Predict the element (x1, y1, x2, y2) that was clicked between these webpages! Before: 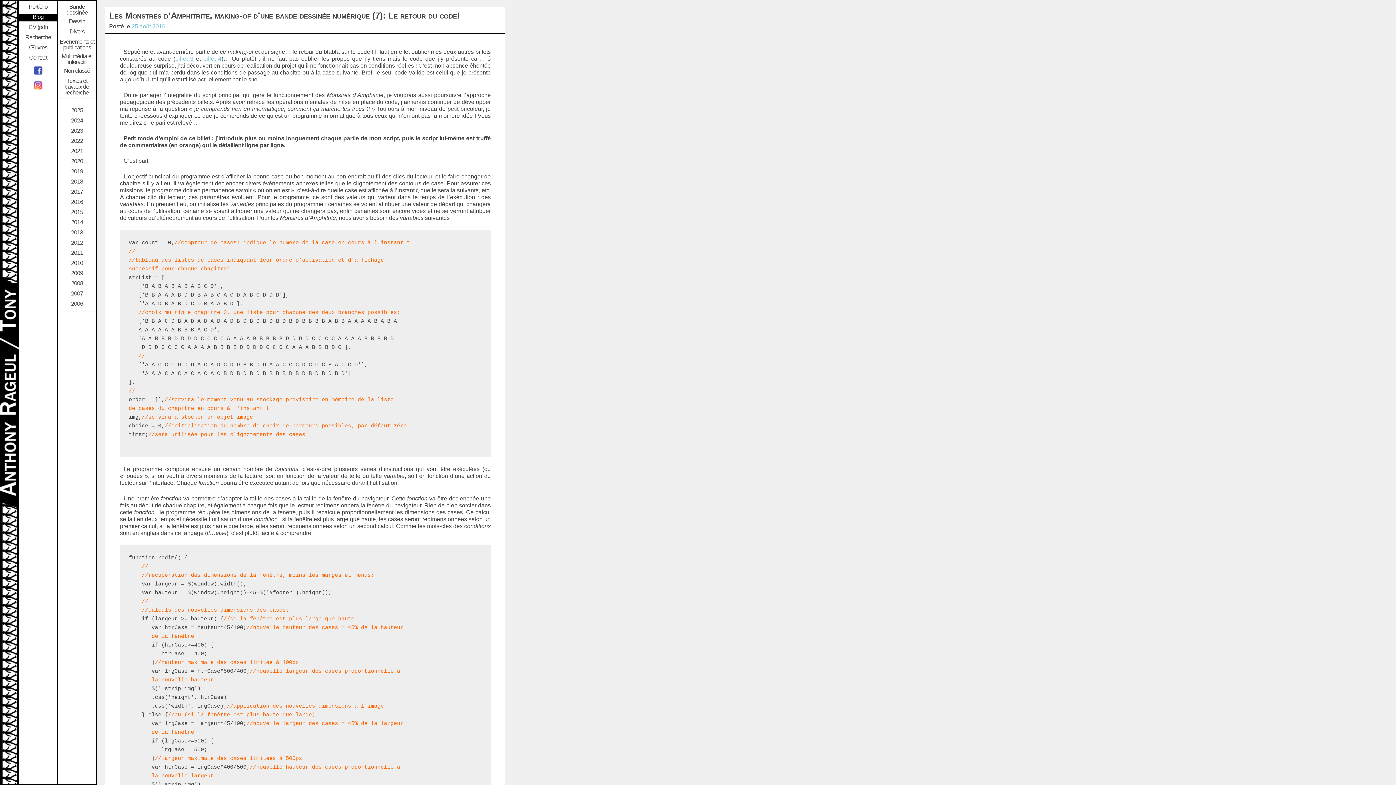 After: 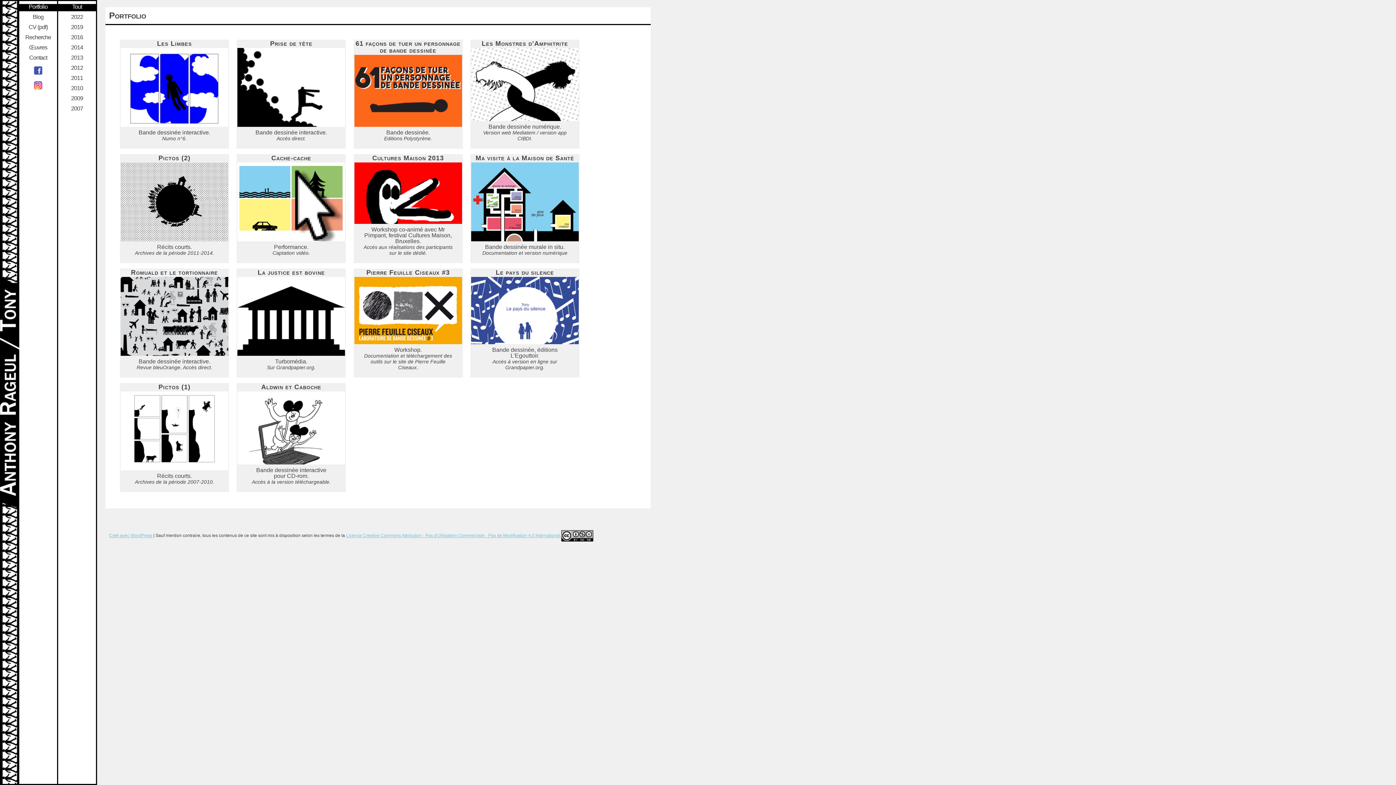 Action: bbox: (19, 4, 57, 11) label: Portfolio